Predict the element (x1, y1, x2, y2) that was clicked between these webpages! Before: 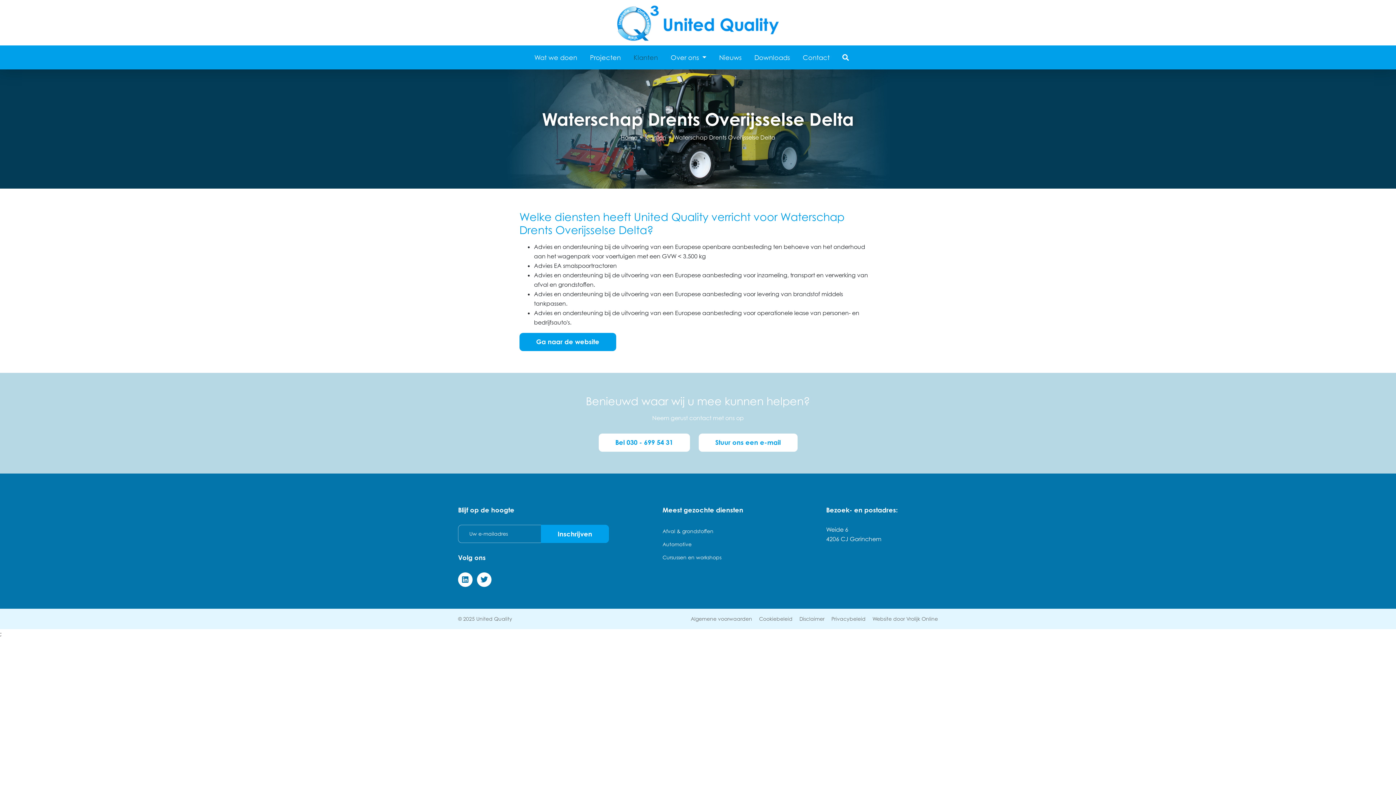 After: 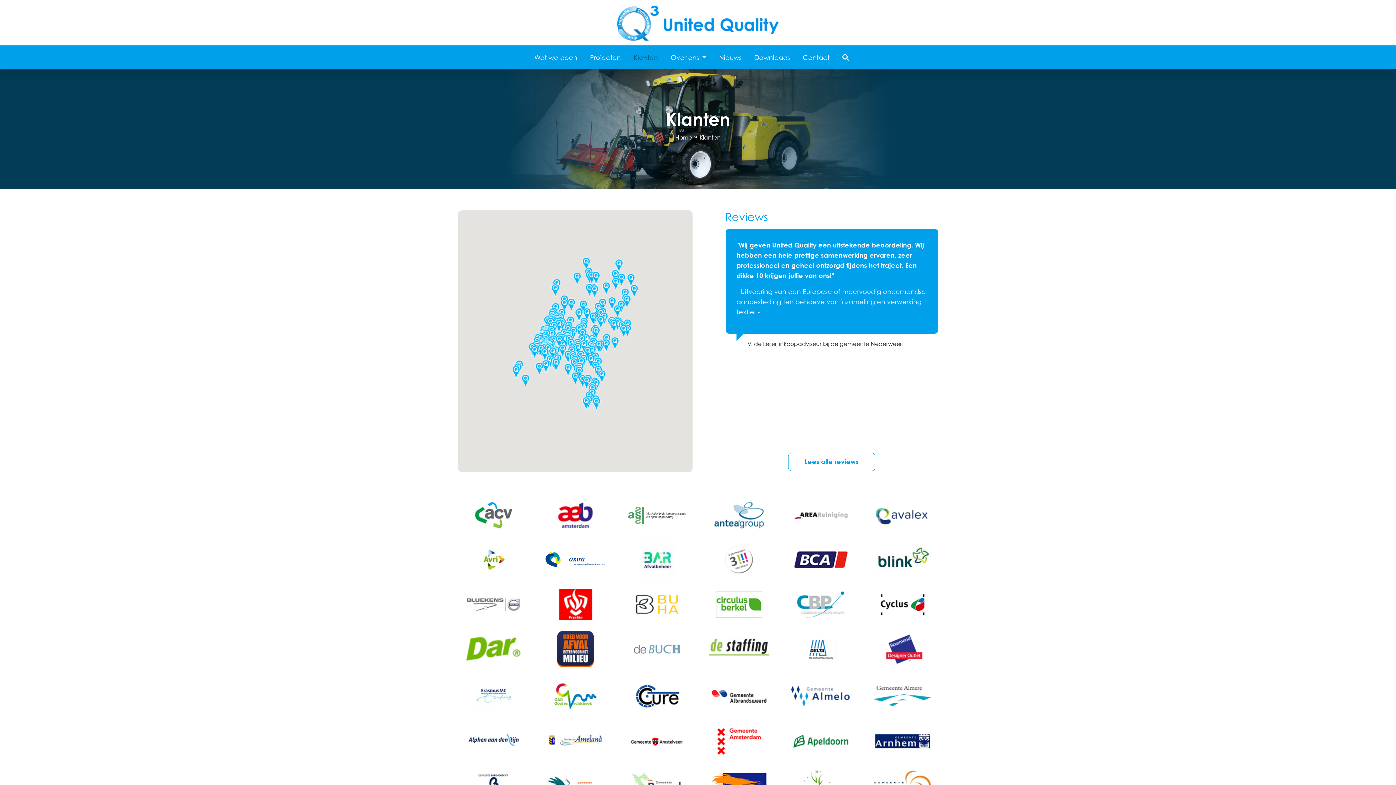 Action: bbox: (645, 133, 666, 141) label: Klanten